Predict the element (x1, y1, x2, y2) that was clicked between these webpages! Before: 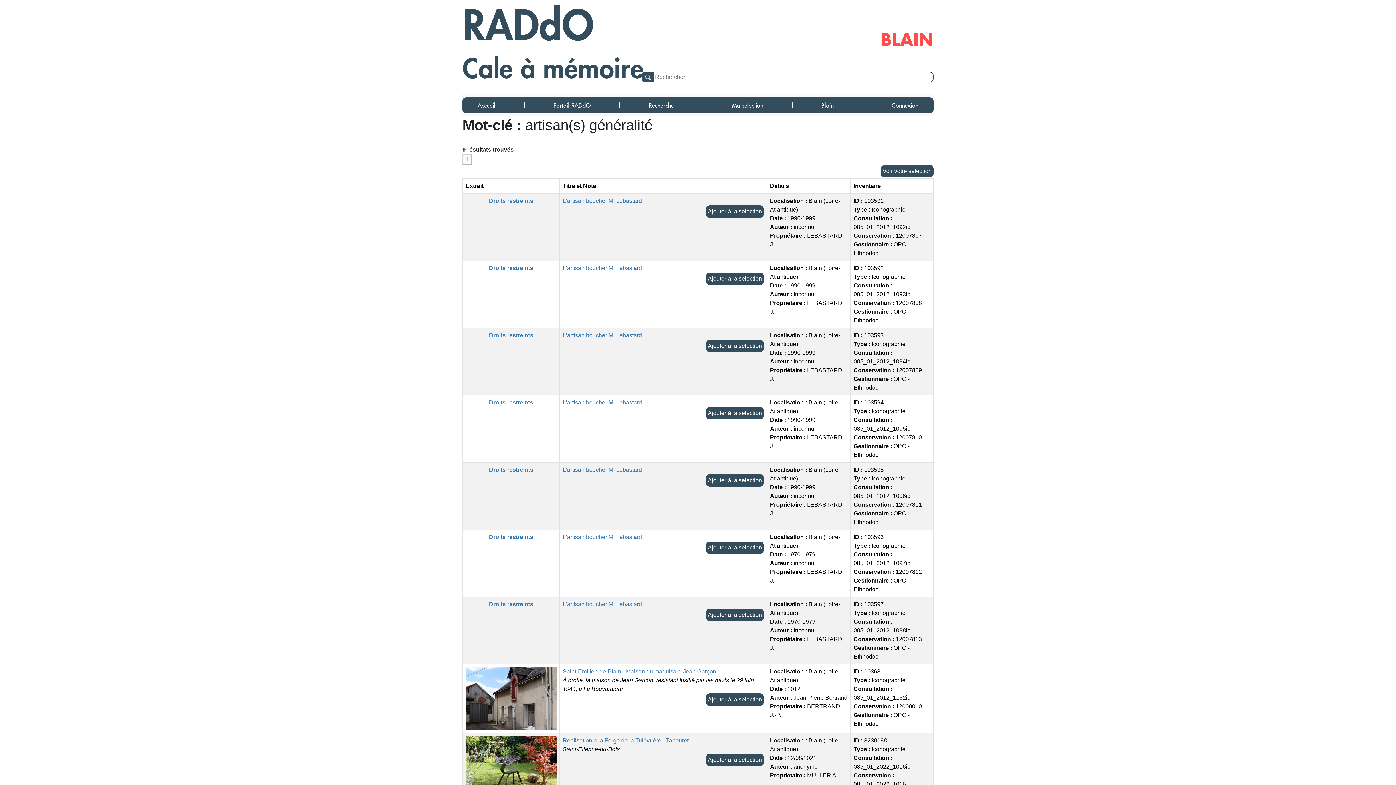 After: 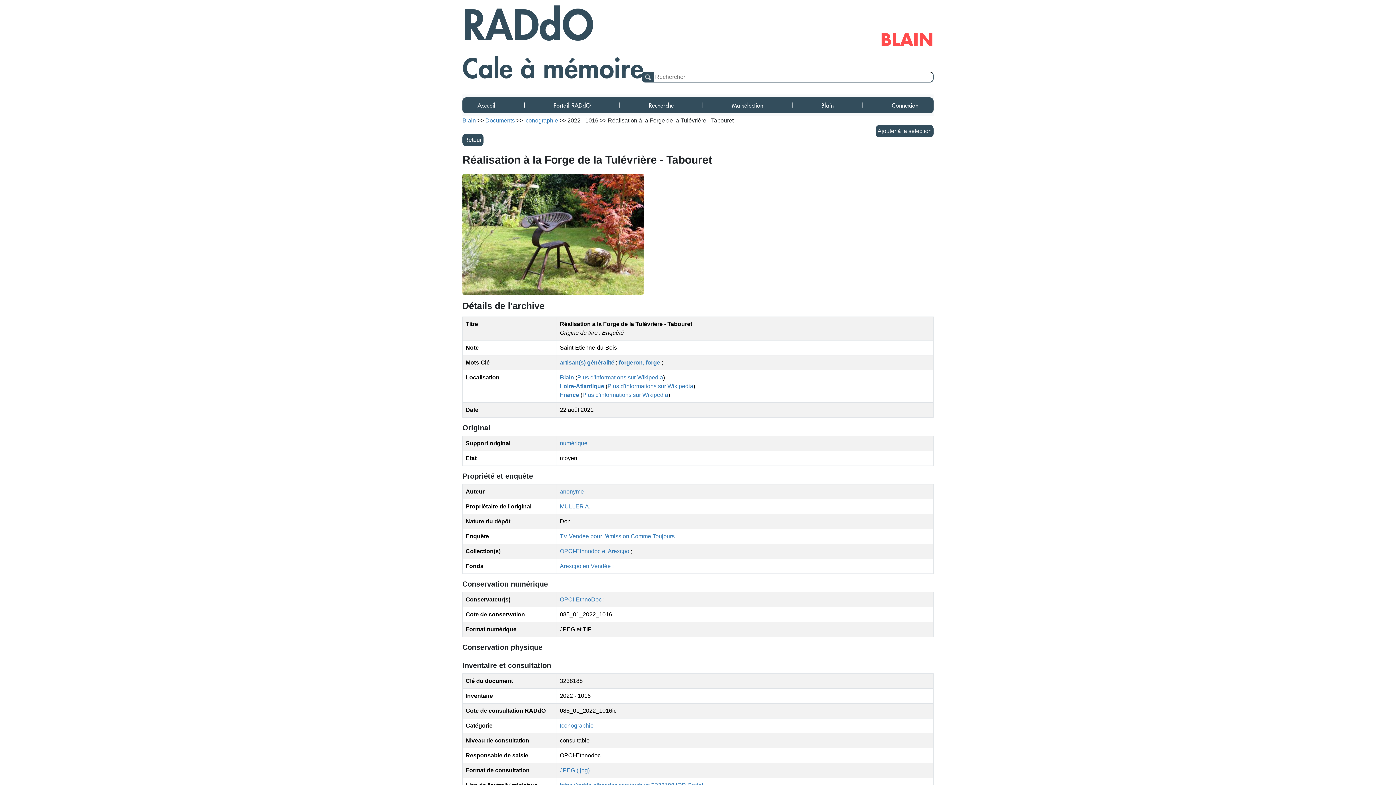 Action: bbox: (562, 737, 688, 744) label: Réalisation à la Forge de la Tulévrière - Tabouret